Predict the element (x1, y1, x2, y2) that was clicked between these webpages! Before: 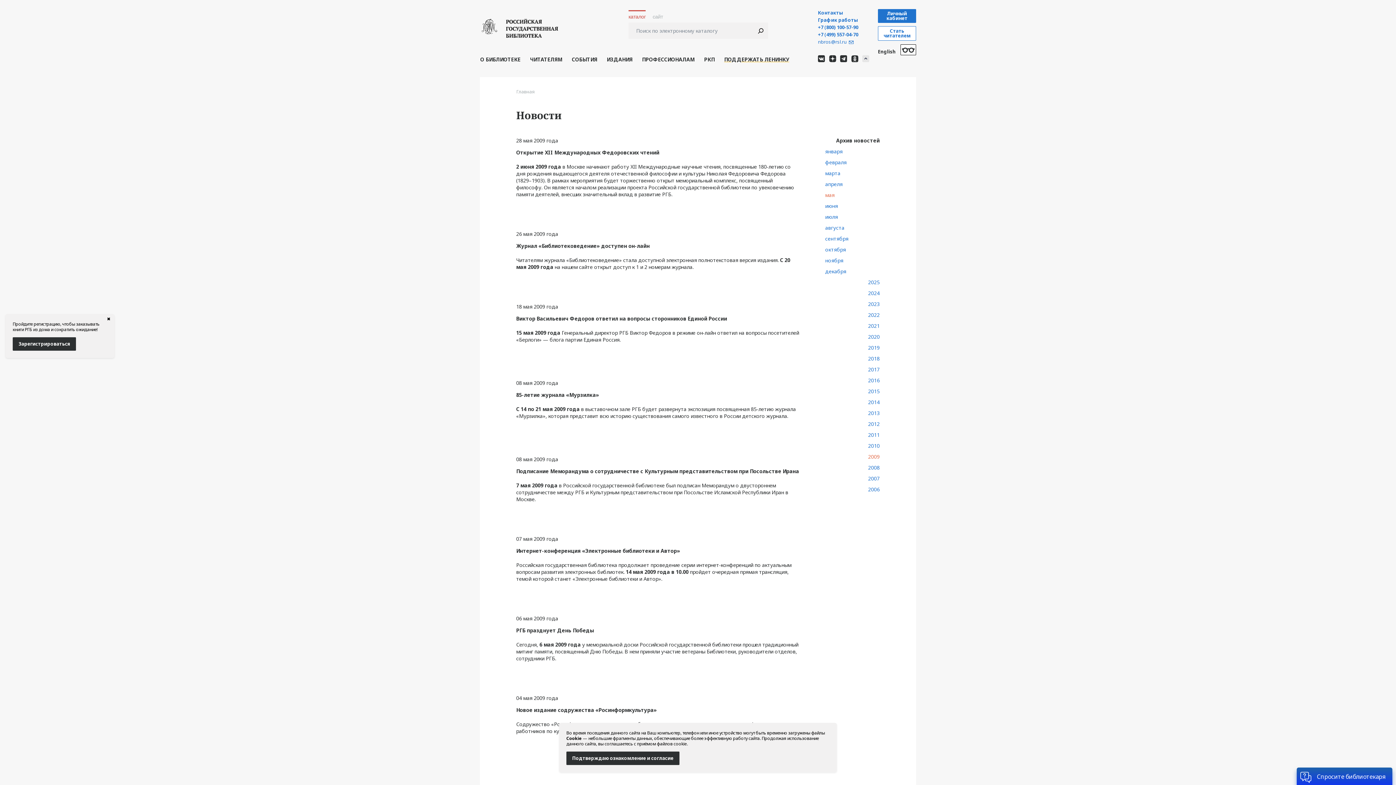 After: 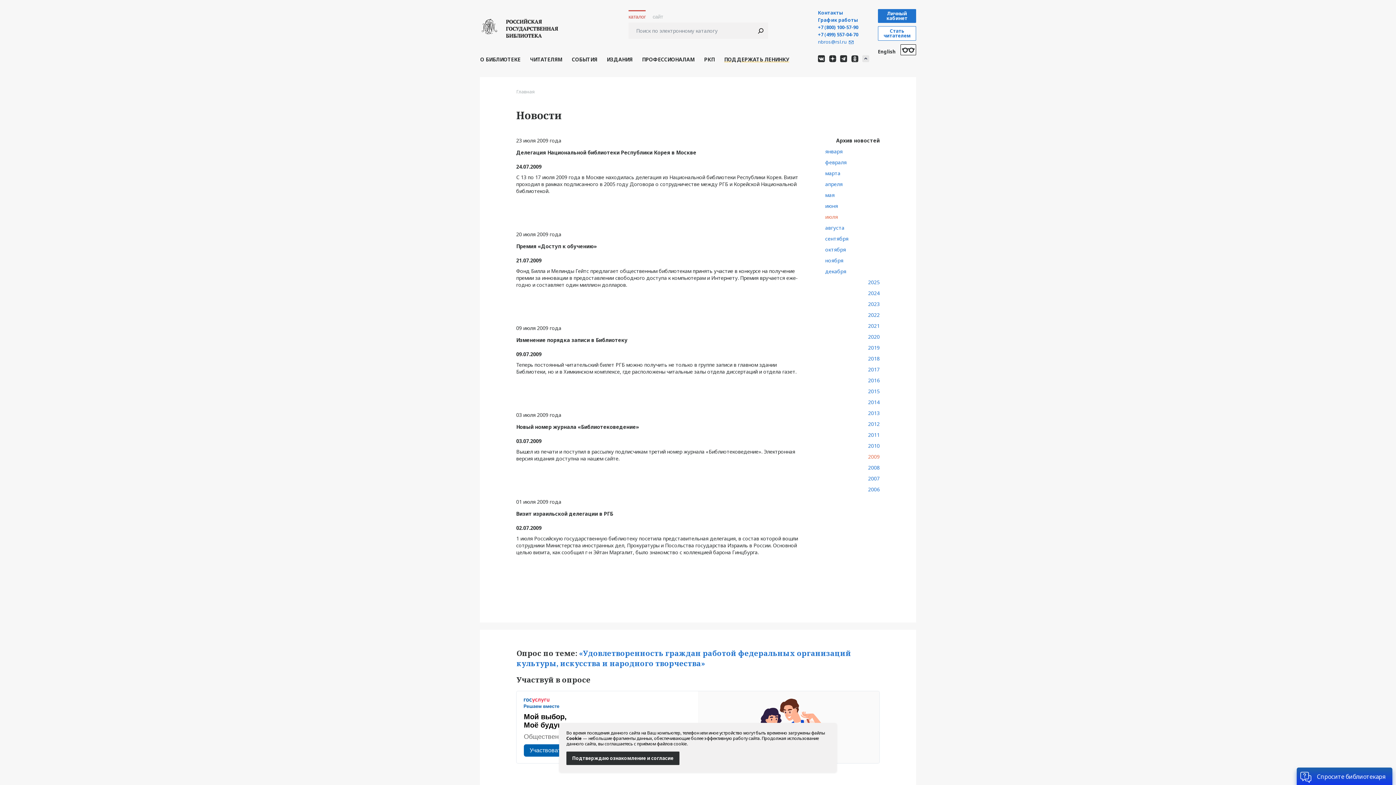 Action: label: июля bbox: (825, 213, 880, 220)